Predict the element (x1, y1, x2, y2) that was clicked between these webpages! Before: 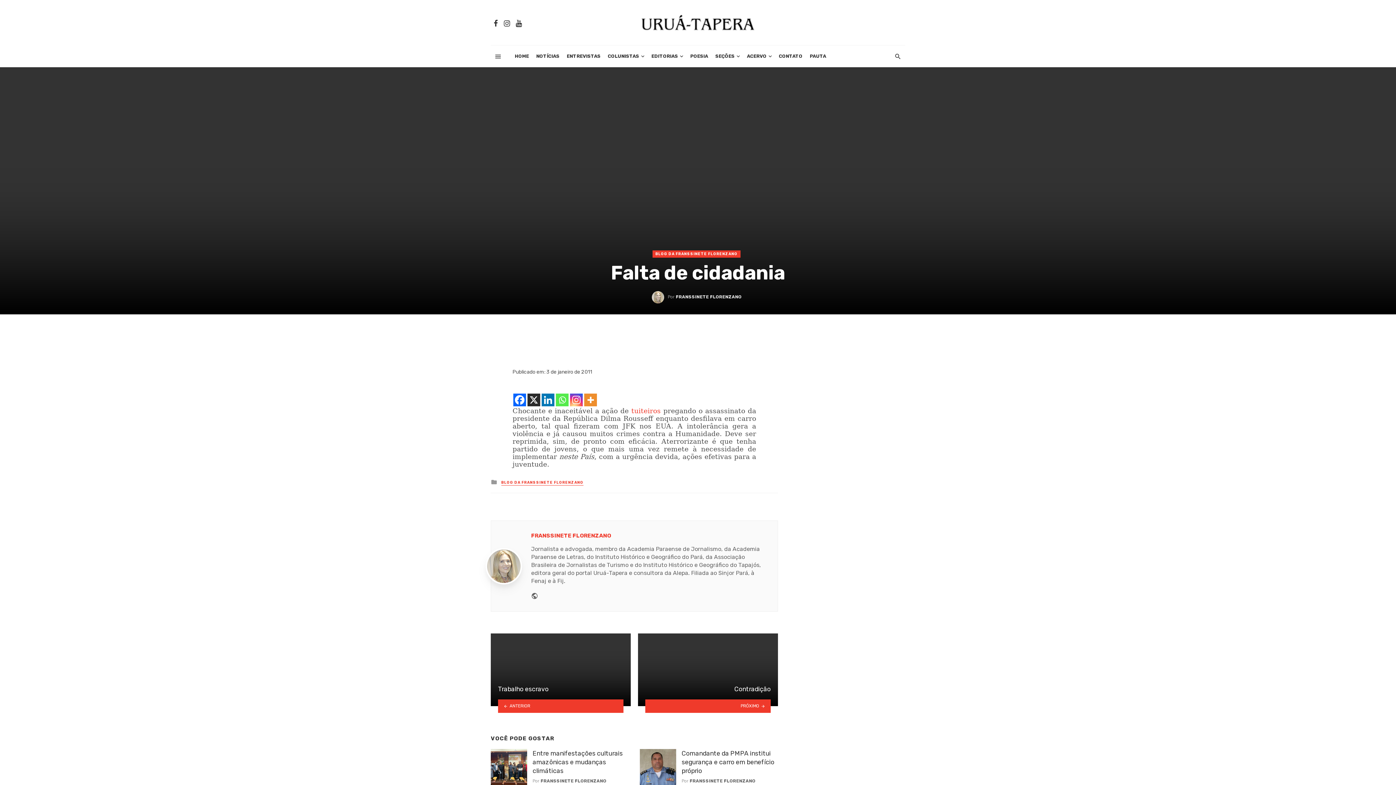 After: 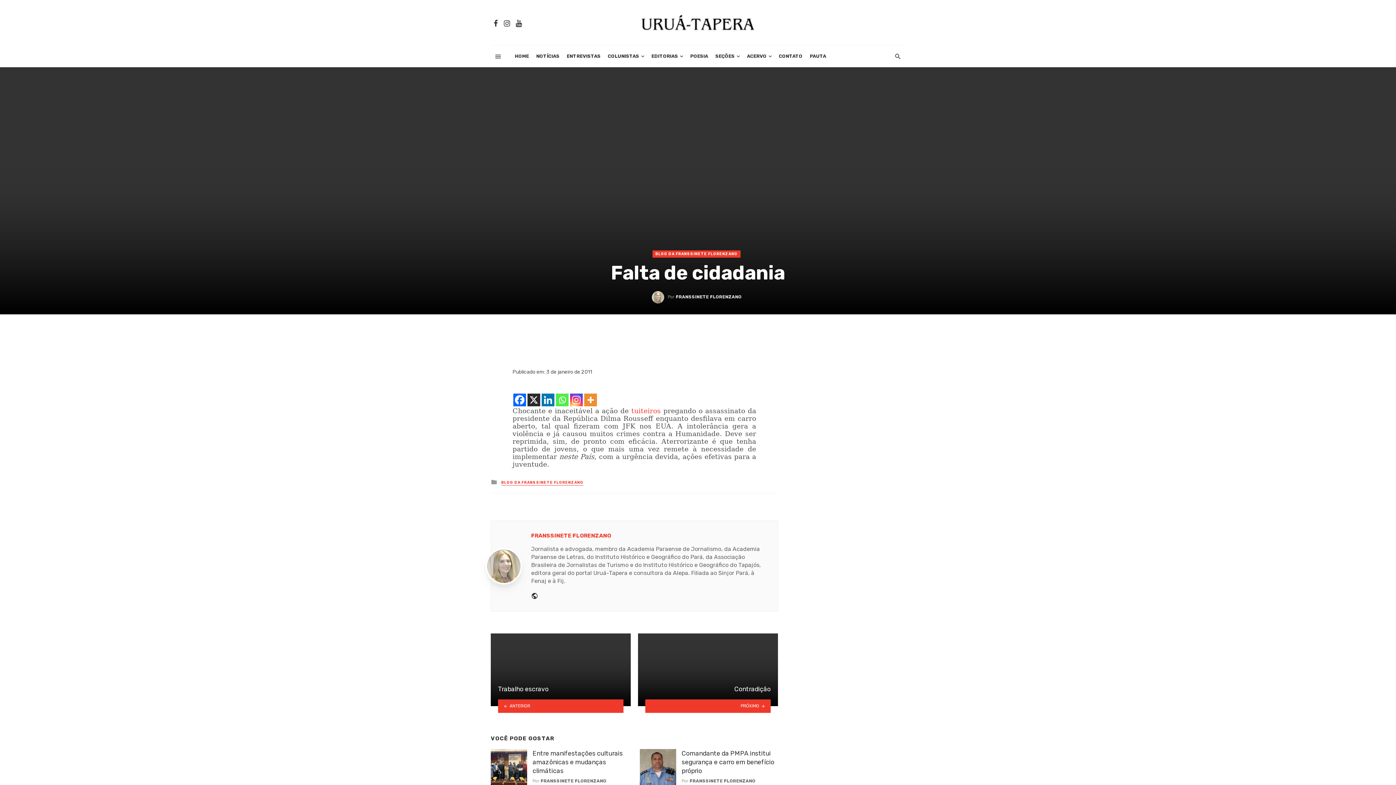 Action: label: Website bbox: (531, 590, 538, 600)